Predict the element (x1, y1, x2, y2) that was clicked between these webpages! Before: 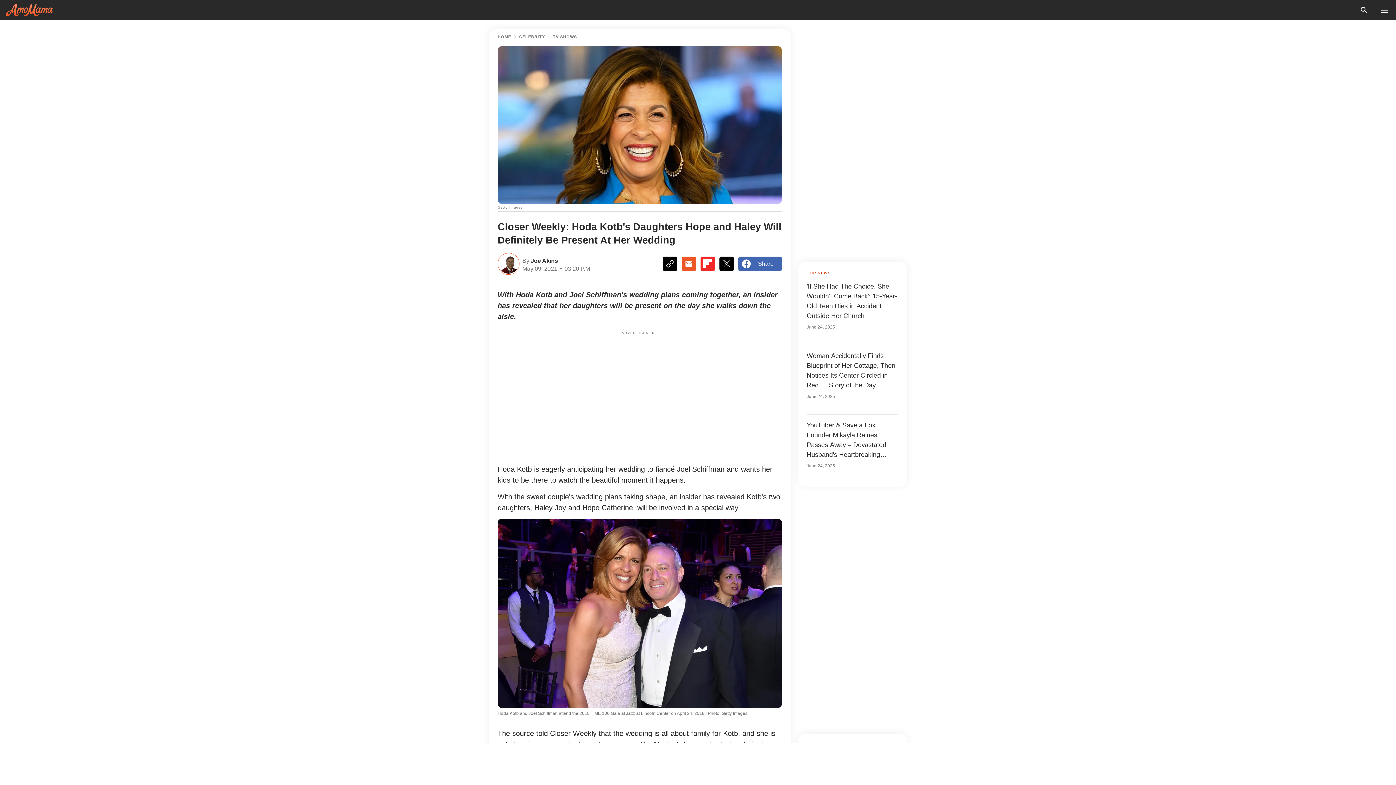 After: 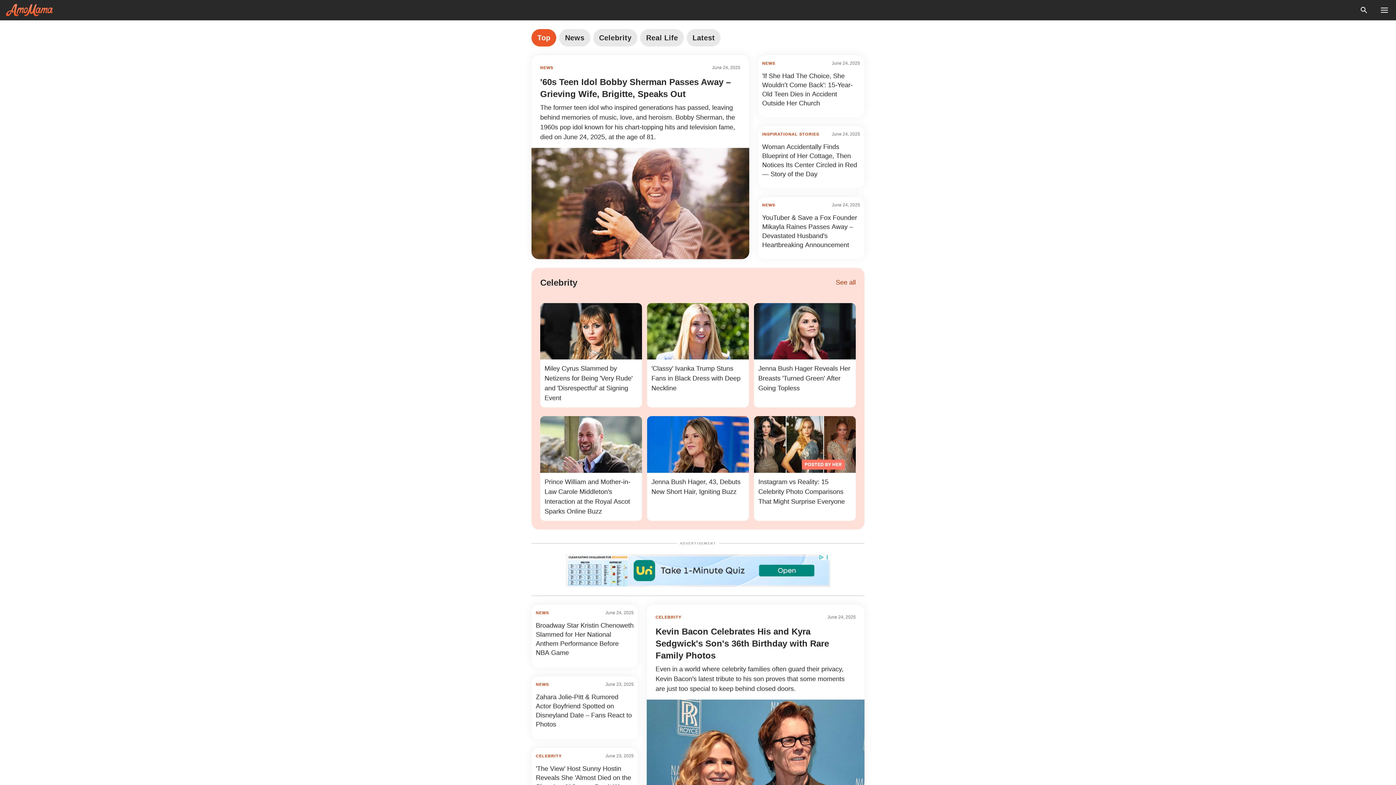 Action: bbox: (5, 4, 53, 16) label: logo